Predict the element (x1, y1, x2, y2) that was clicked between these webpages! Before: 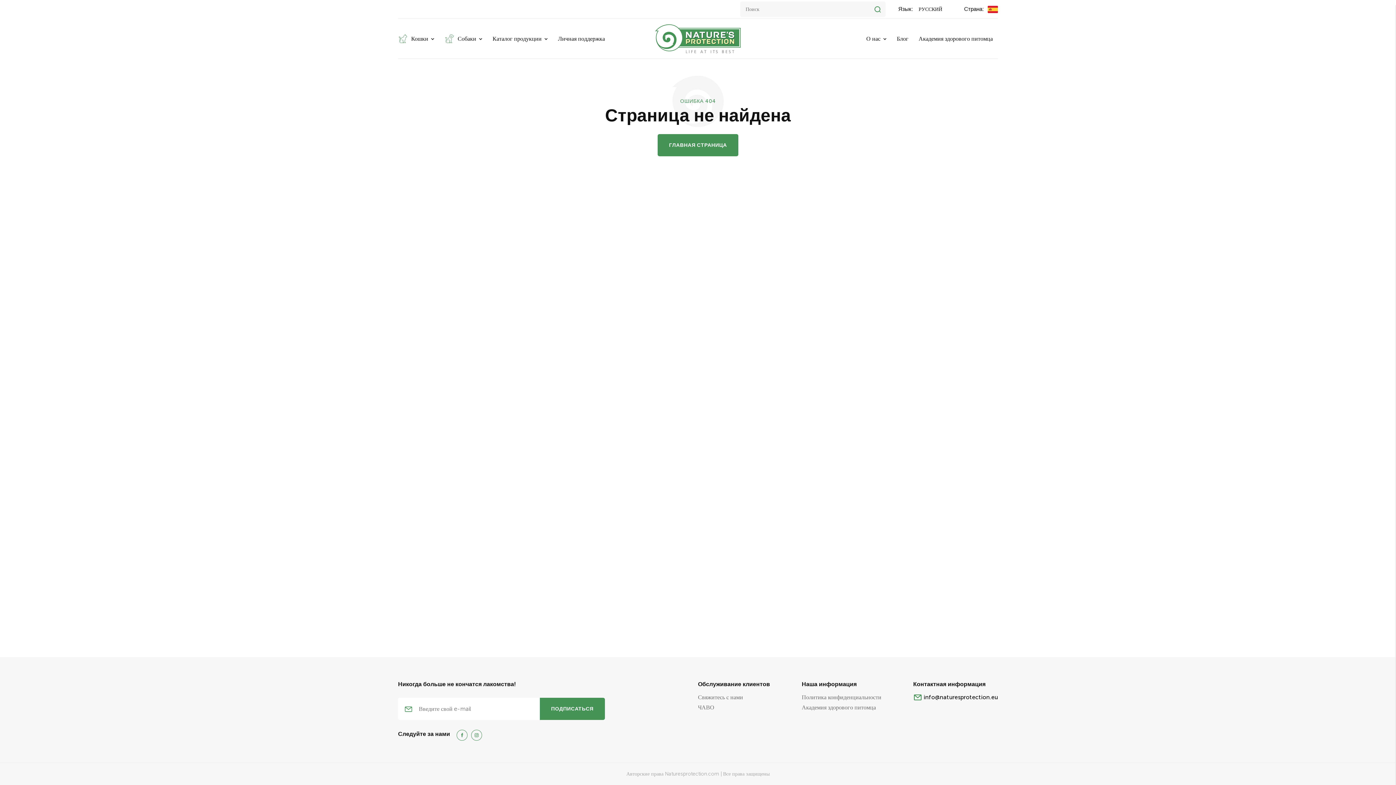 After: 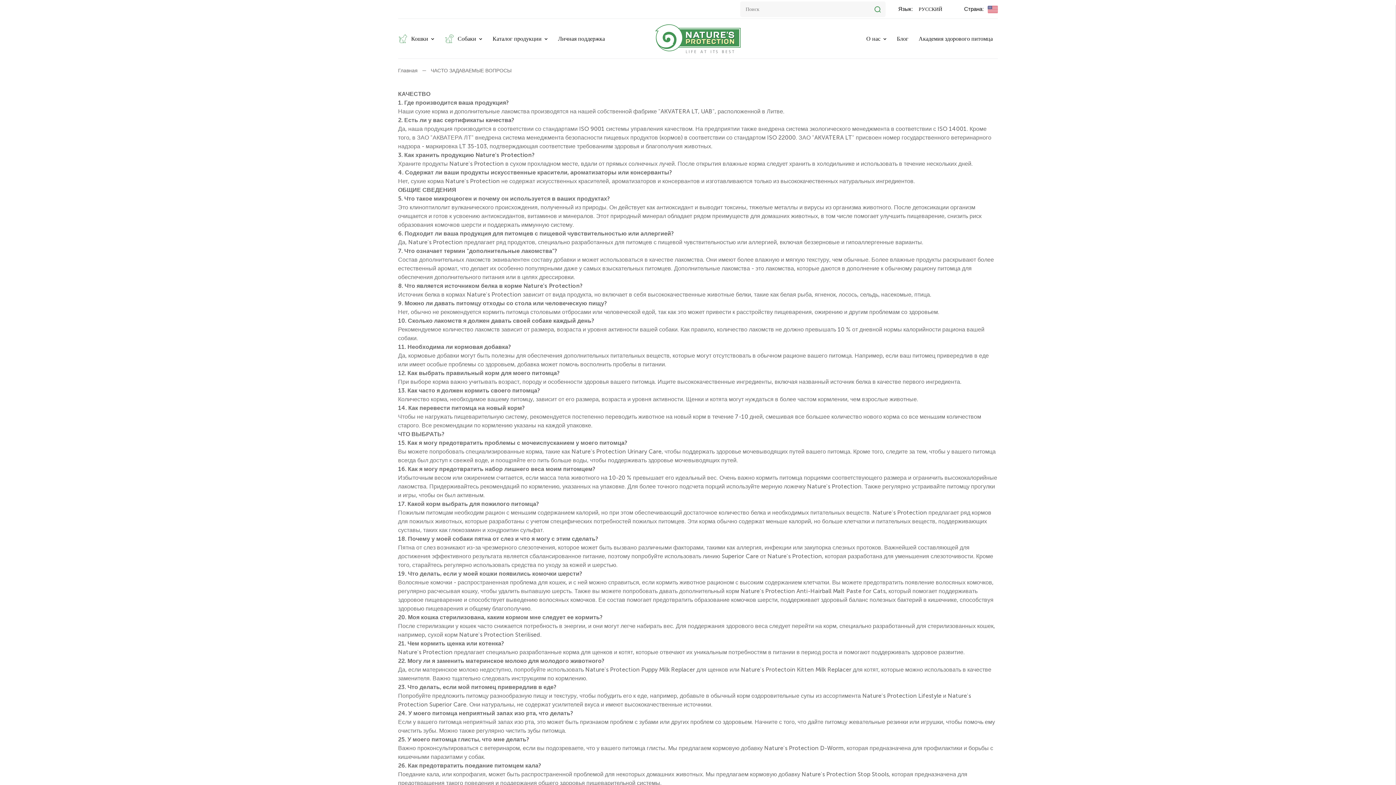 Action: bbox: (698, 704, 714, 711) label: ЧАВО